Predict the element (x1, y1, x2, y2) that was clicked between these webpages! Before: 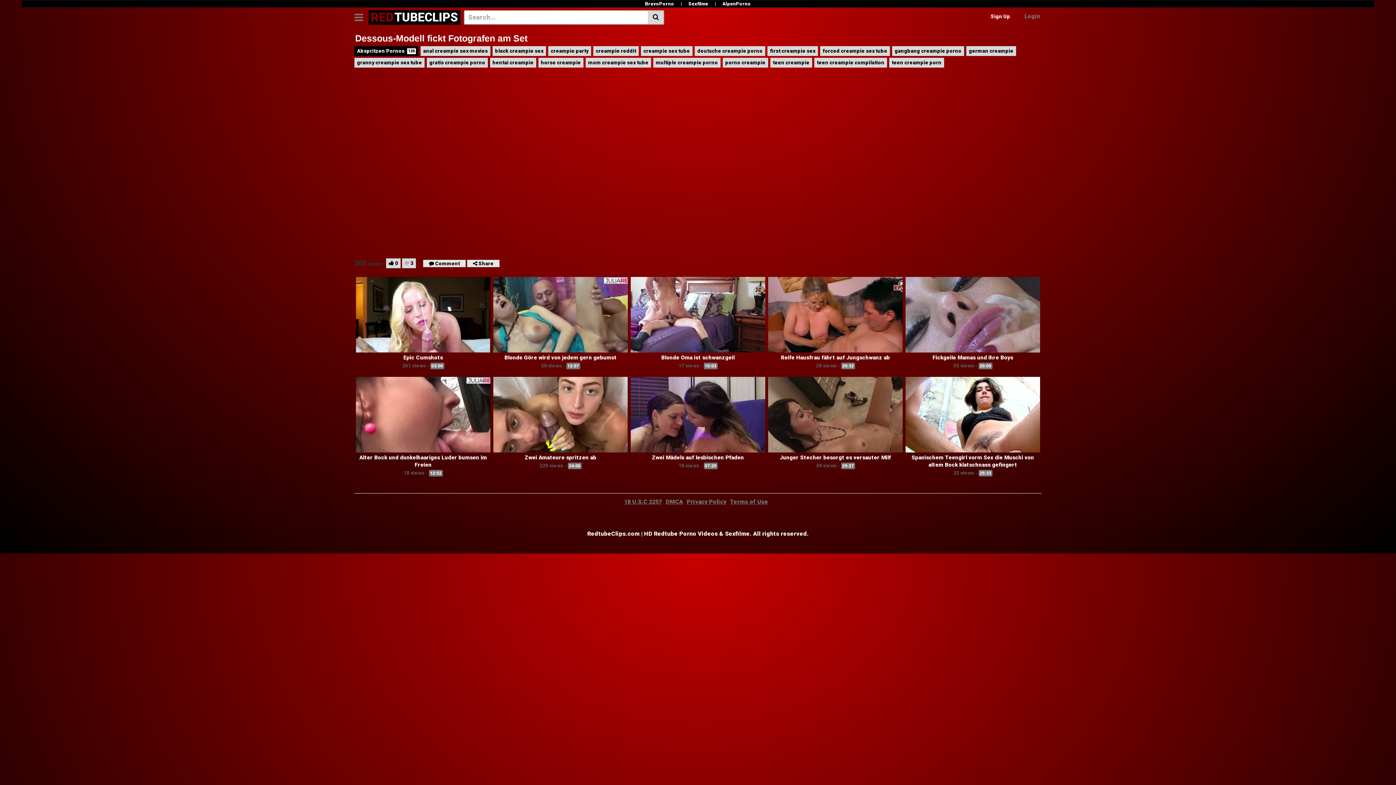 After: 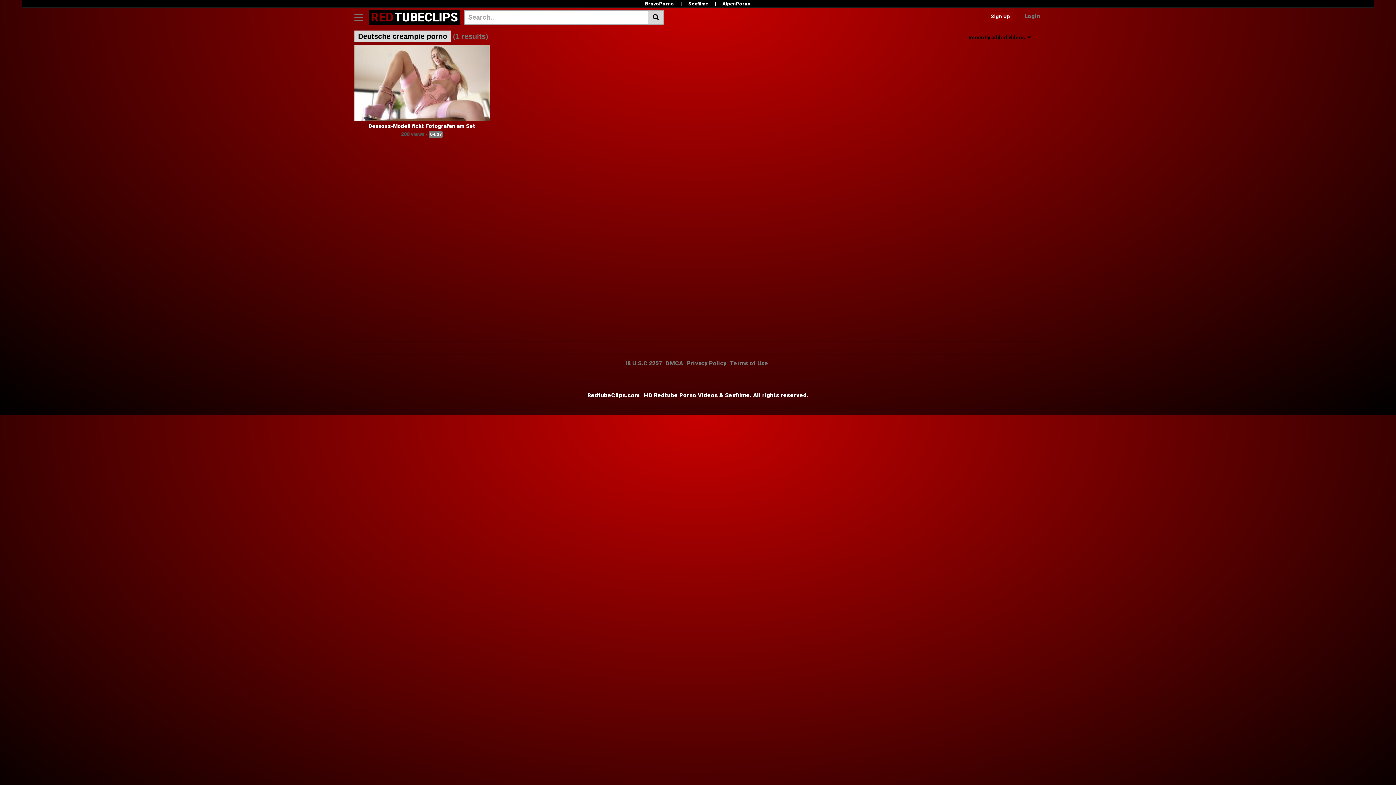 Action: bbox: (694, 46, 765, 56) label: deutsche creampie porno